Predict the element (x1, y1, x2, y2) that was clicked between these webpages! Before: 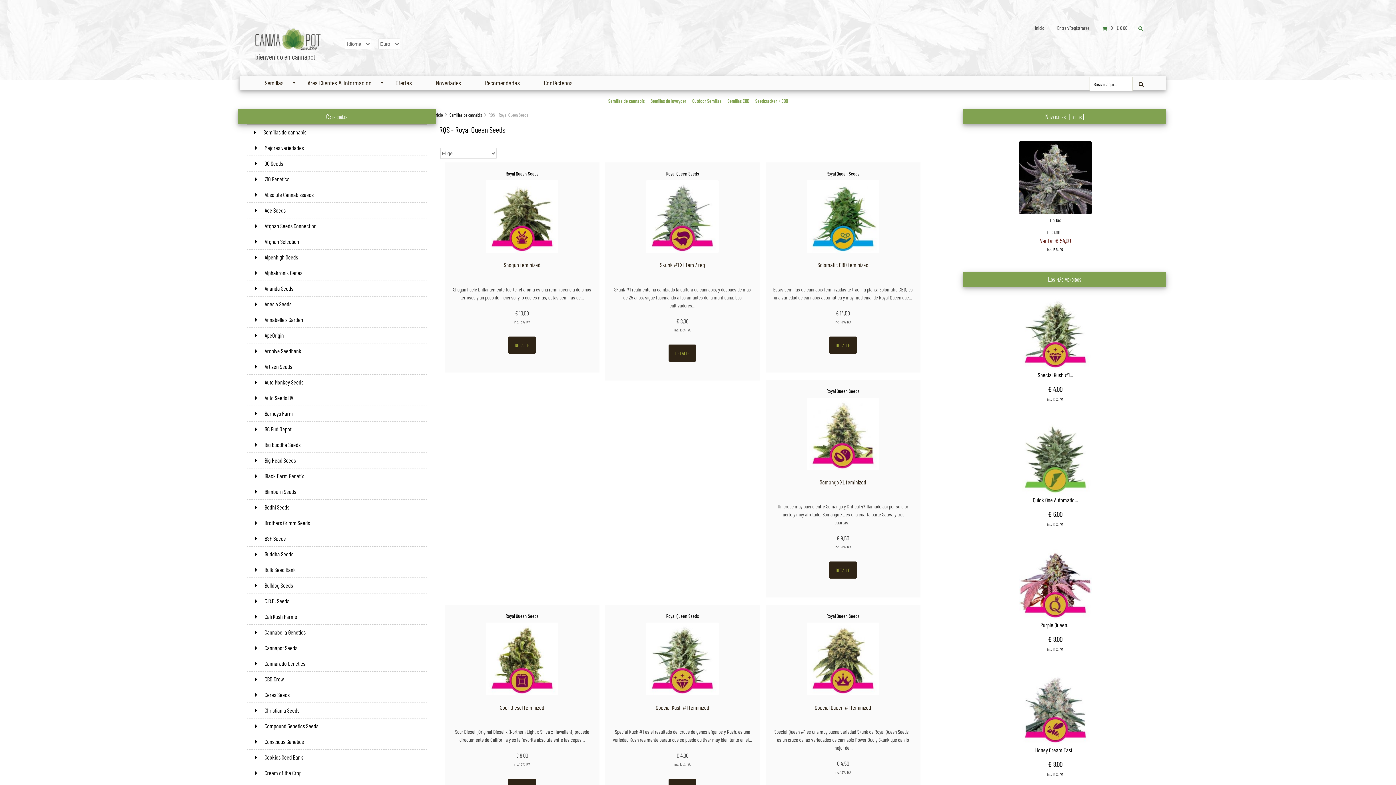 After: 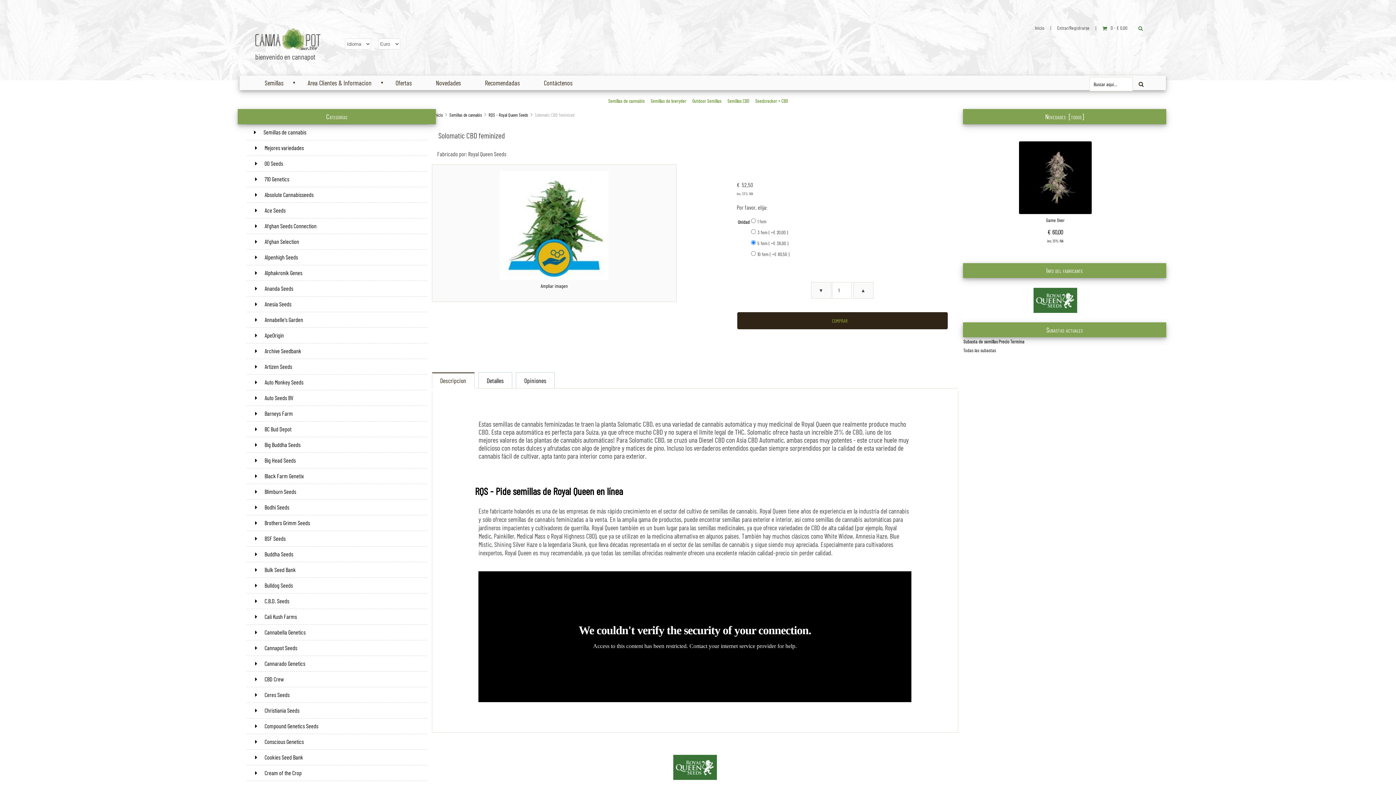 Action: label: Solomatic CBD feminized bbox: (817, 261, 868, 268)